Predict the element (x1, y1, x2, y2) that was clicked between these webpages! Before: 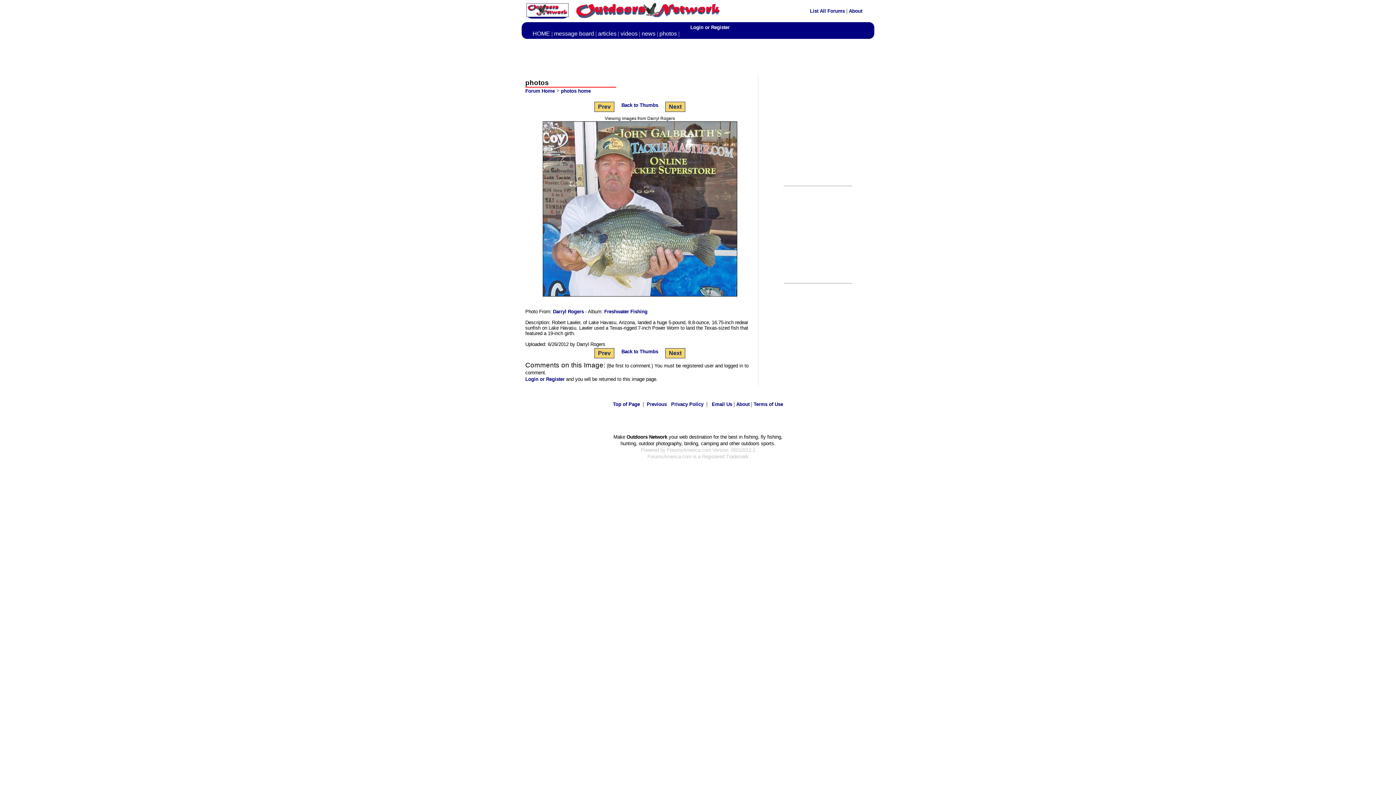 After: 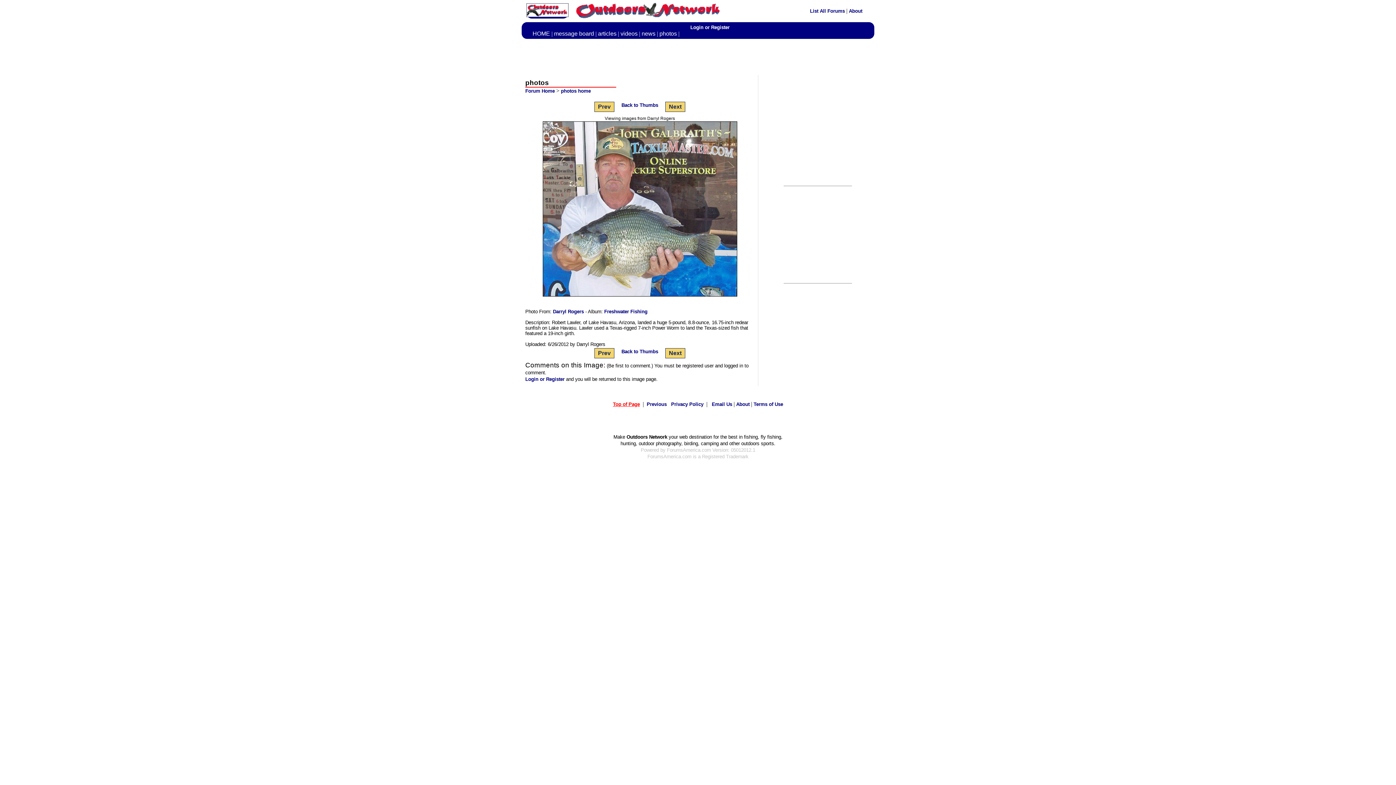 Action: label: Top of Page bbox: (613, 401, 640, 407)